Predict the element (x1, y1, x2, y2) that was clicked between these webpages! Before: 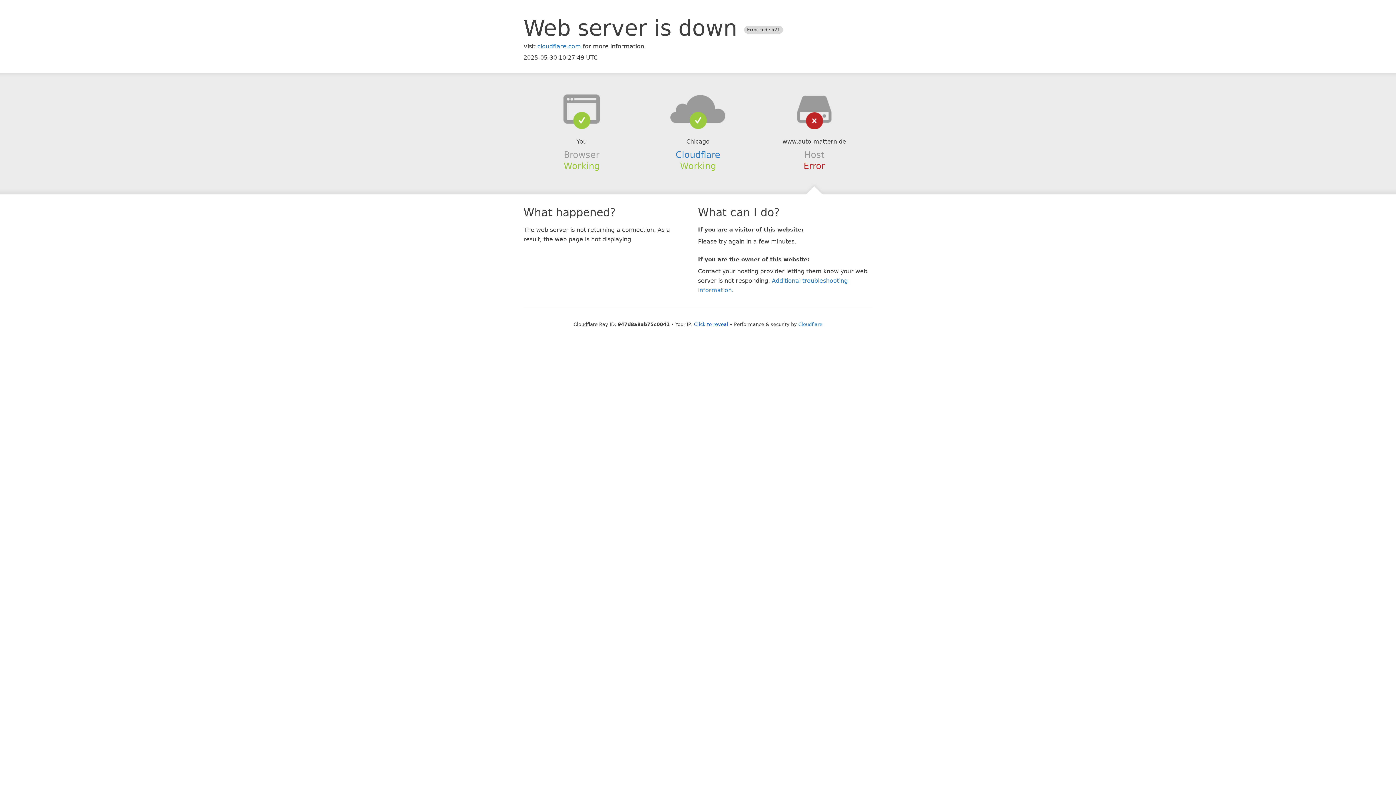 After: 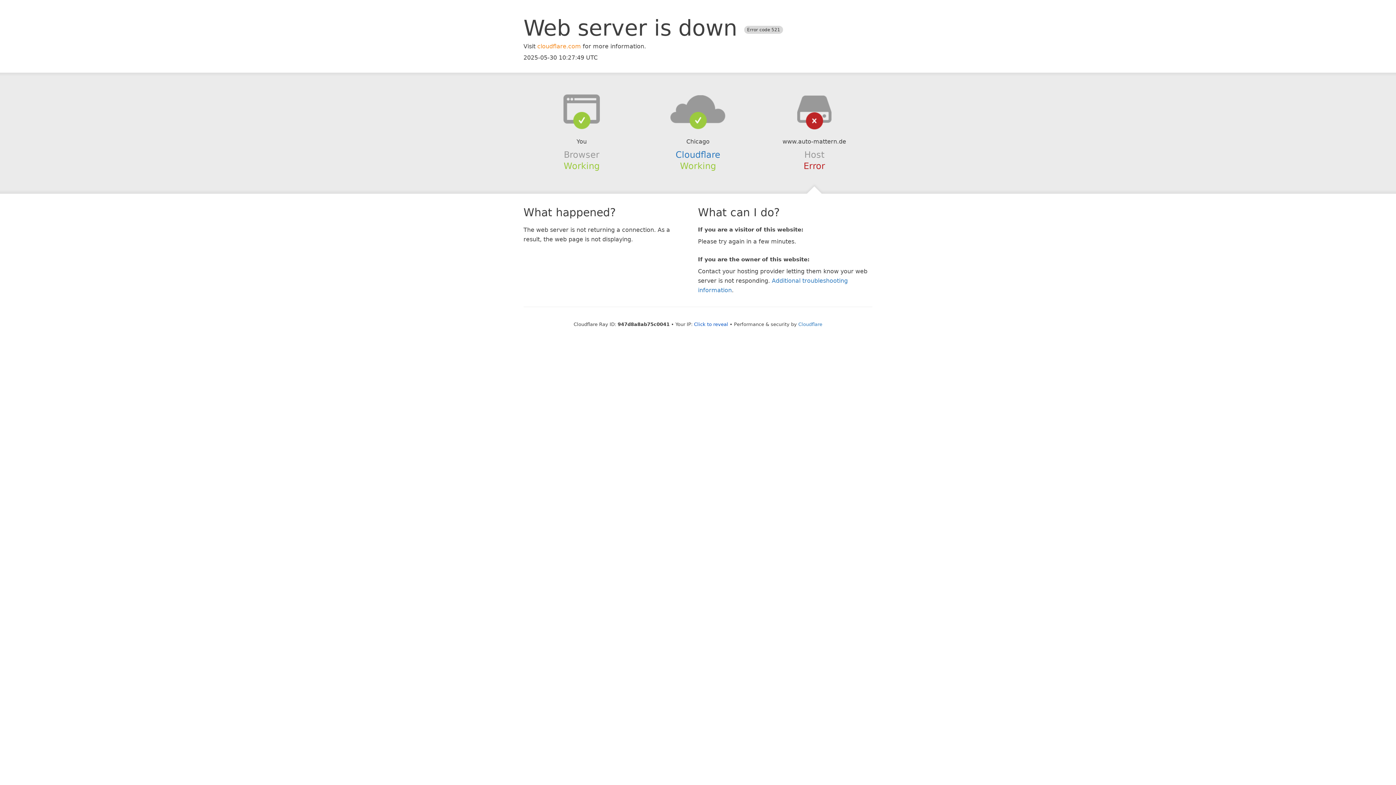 Action: bbox: (537, 42, 581, 49) label: cloudflare.com